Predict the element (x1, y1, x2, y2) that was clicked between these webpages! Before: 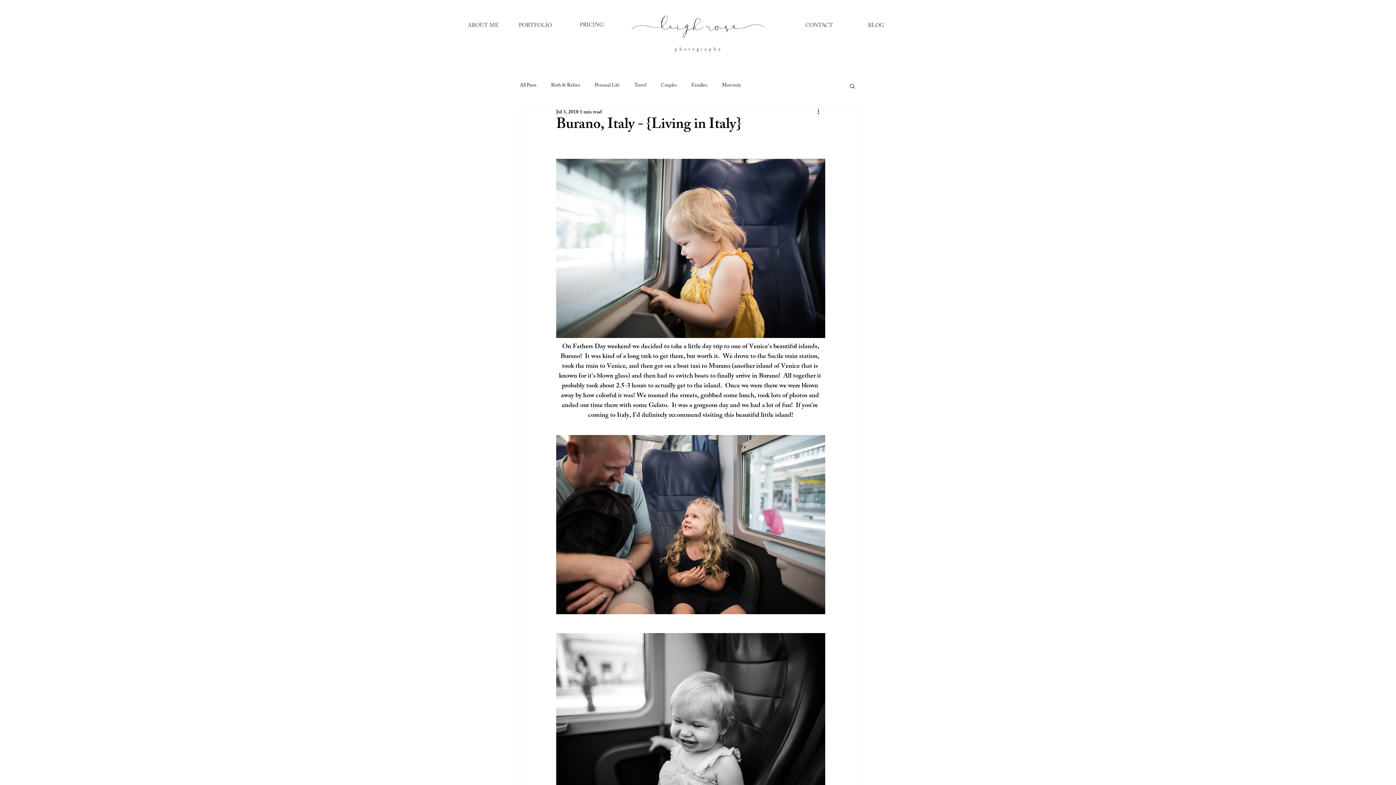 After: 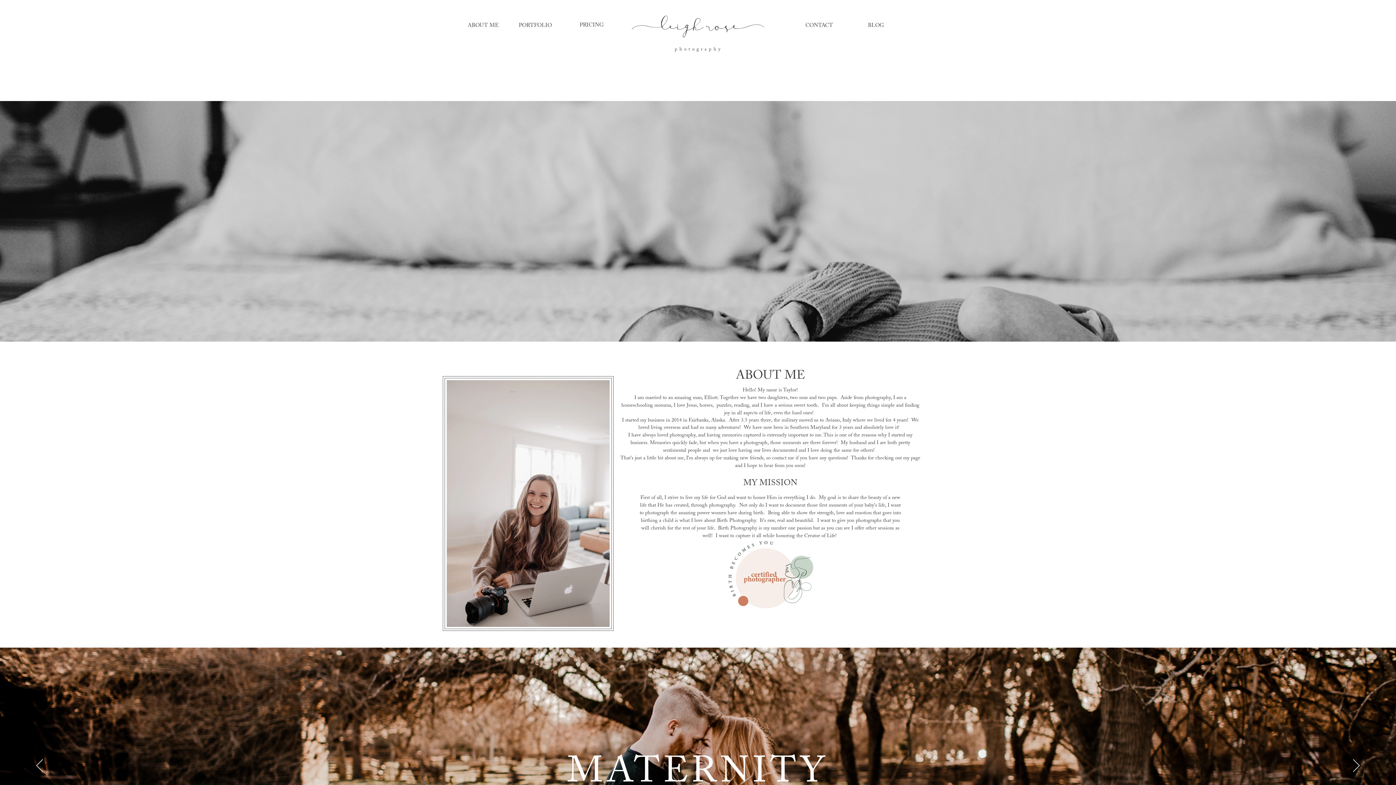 Action: bbox: (631, 21, 764, 34) label: leigh rose